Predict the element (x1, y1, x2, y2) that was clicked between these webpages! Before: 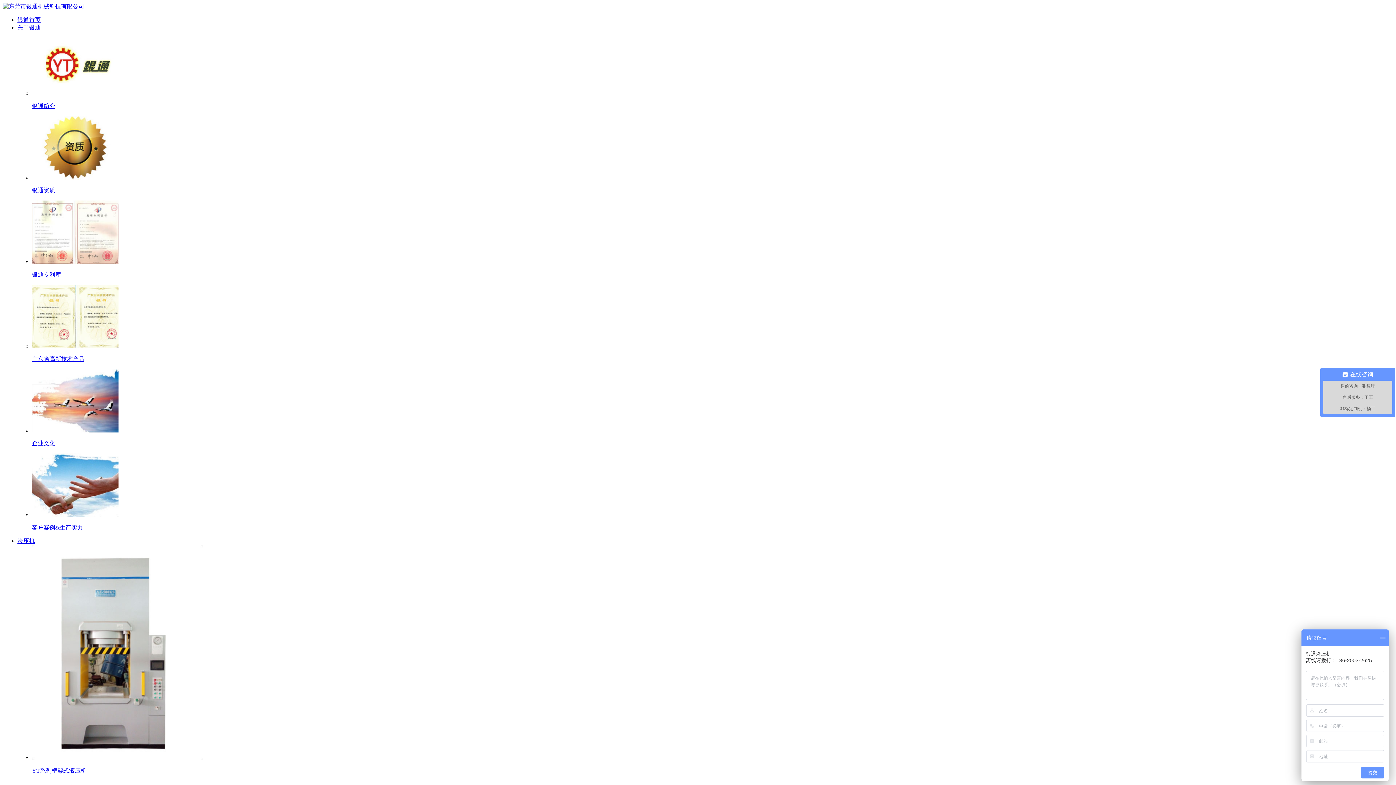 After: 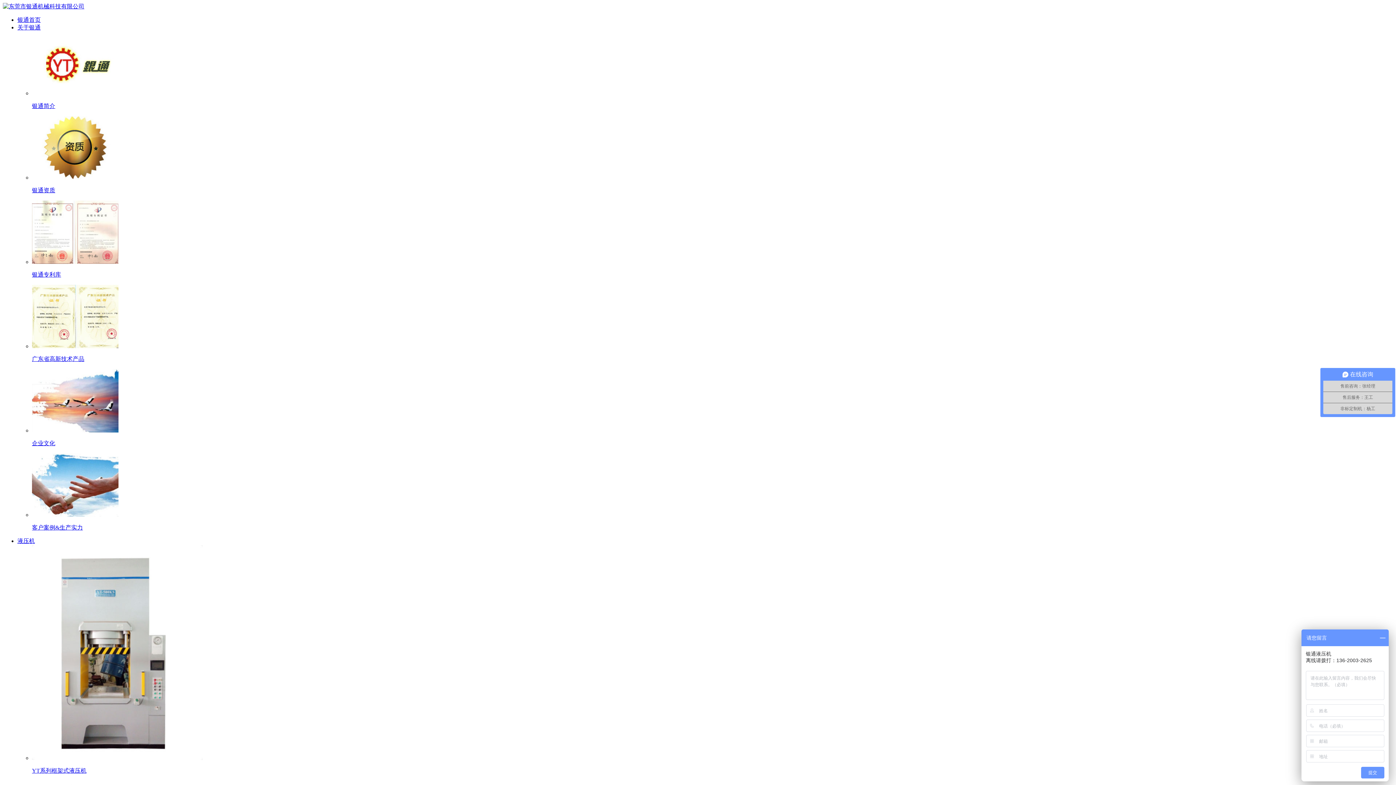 Action: bbox: (17, 16, 40, 22) label: 银通首页